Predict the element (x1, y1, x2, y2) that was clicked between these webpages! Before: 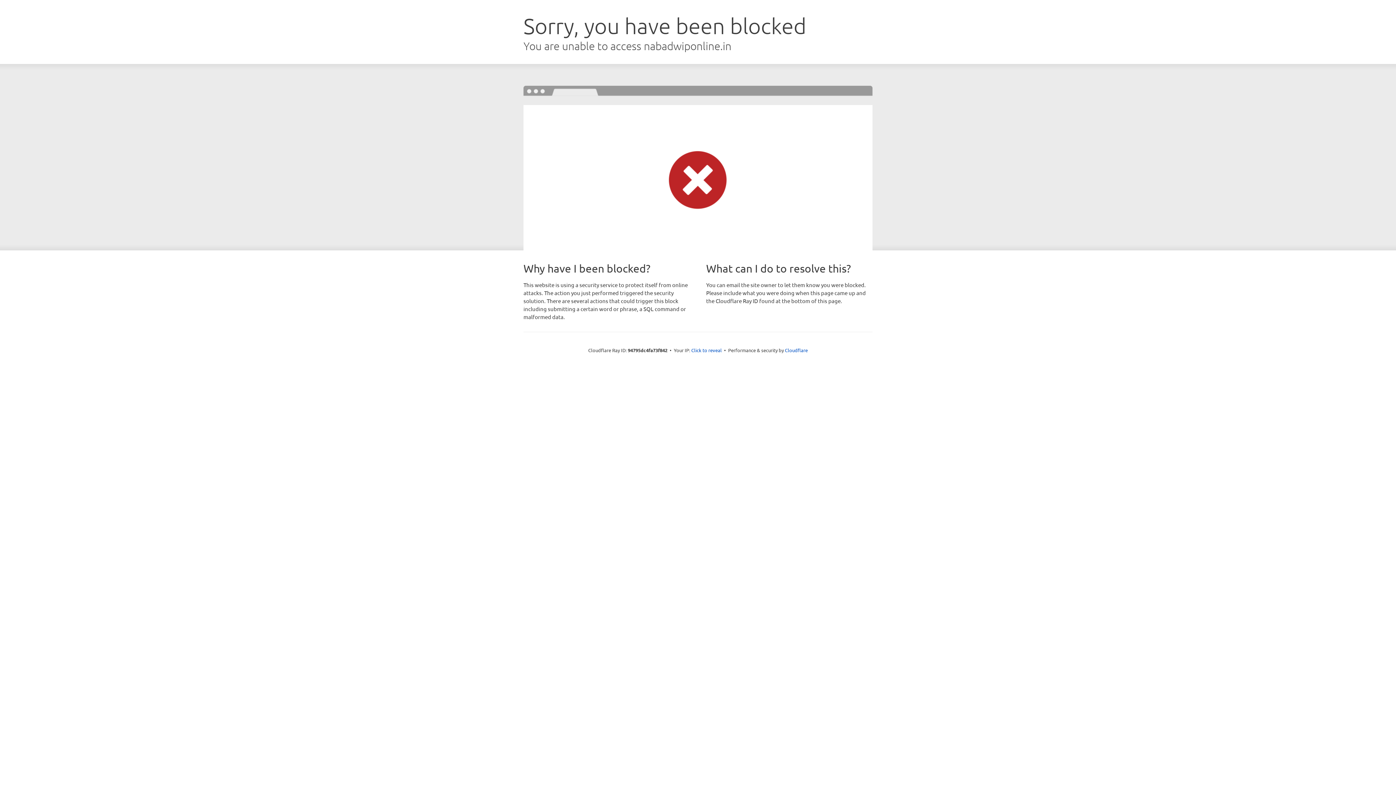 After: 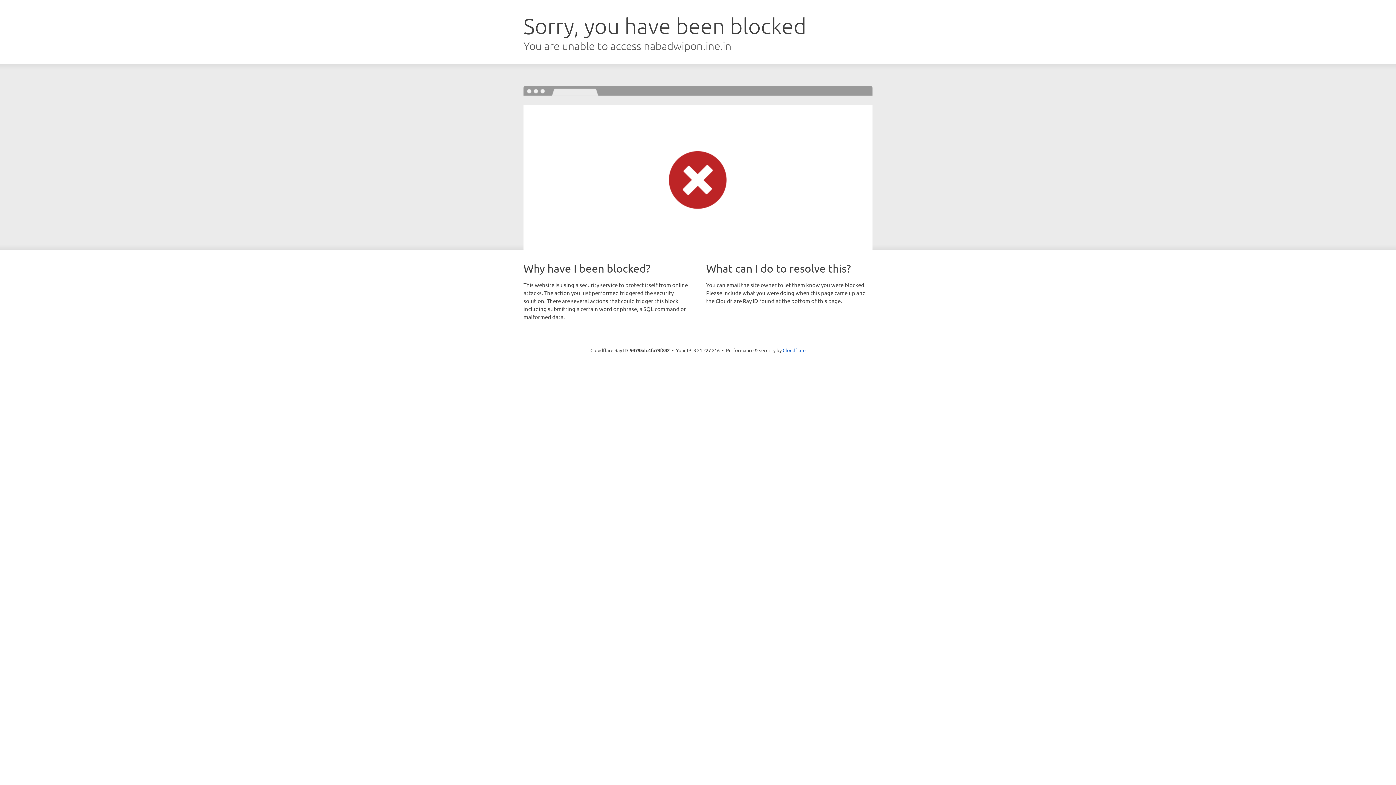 Action: label: Click to reveal bbox: (691, 346, 722, 353)